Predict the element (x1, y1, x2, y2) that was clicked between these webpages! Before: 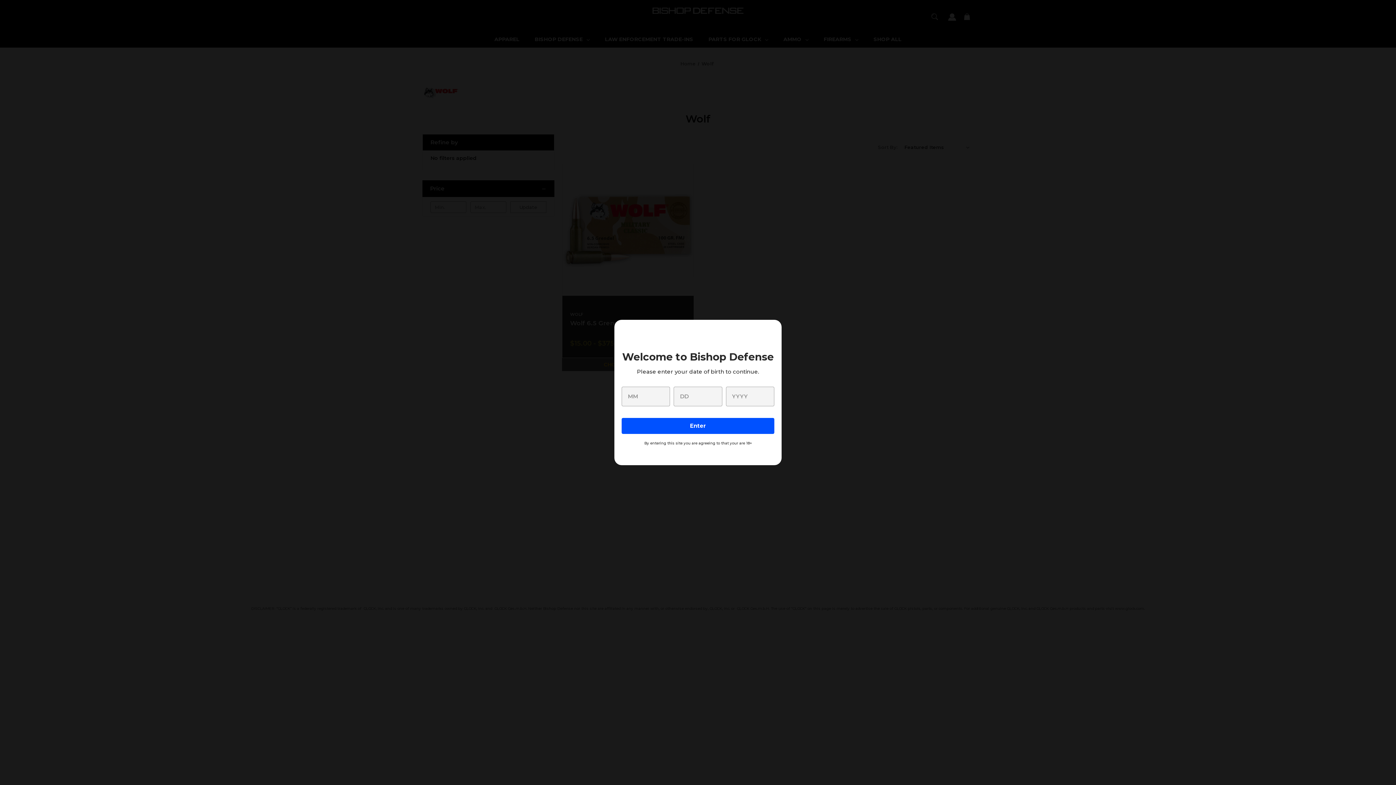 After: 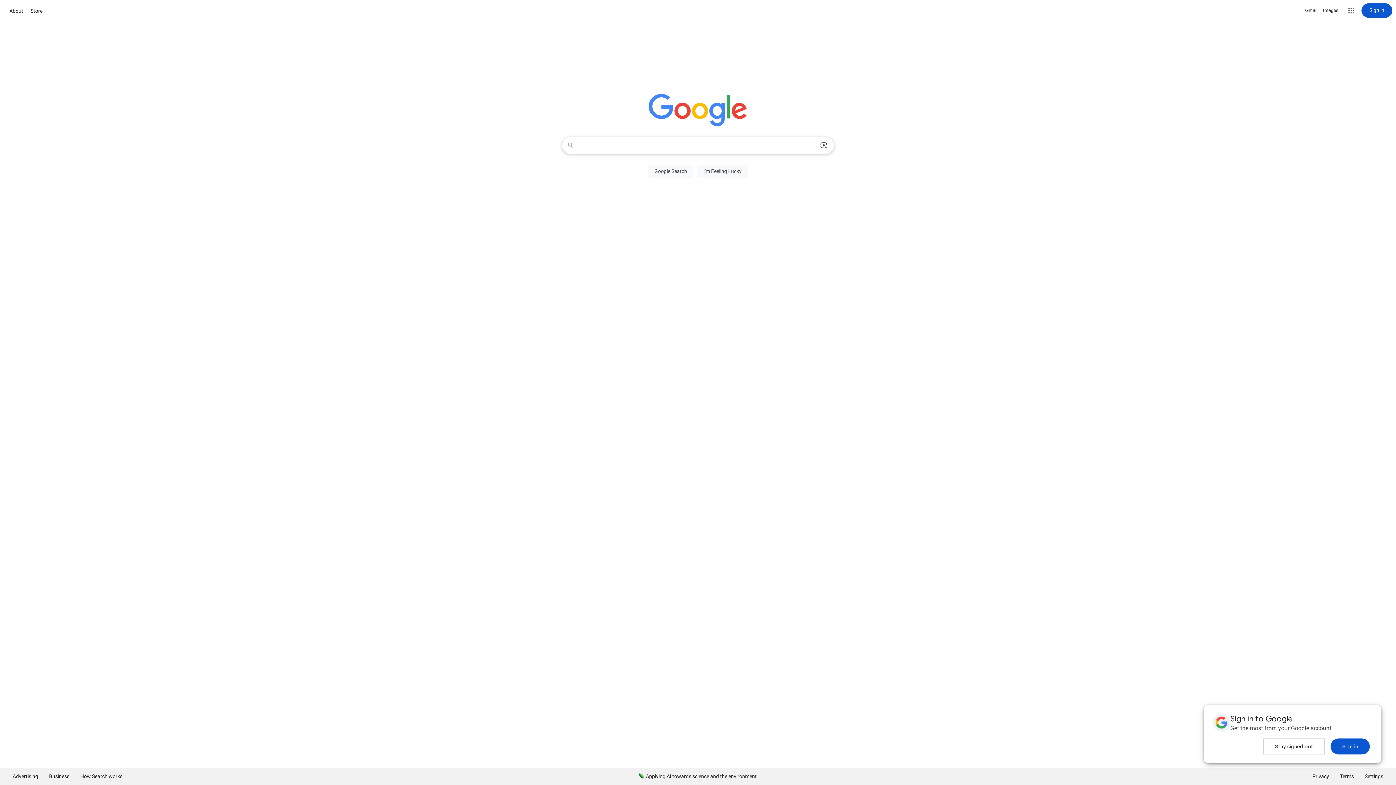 Action: label: Enter bbox: (621, 418, 774, 434)